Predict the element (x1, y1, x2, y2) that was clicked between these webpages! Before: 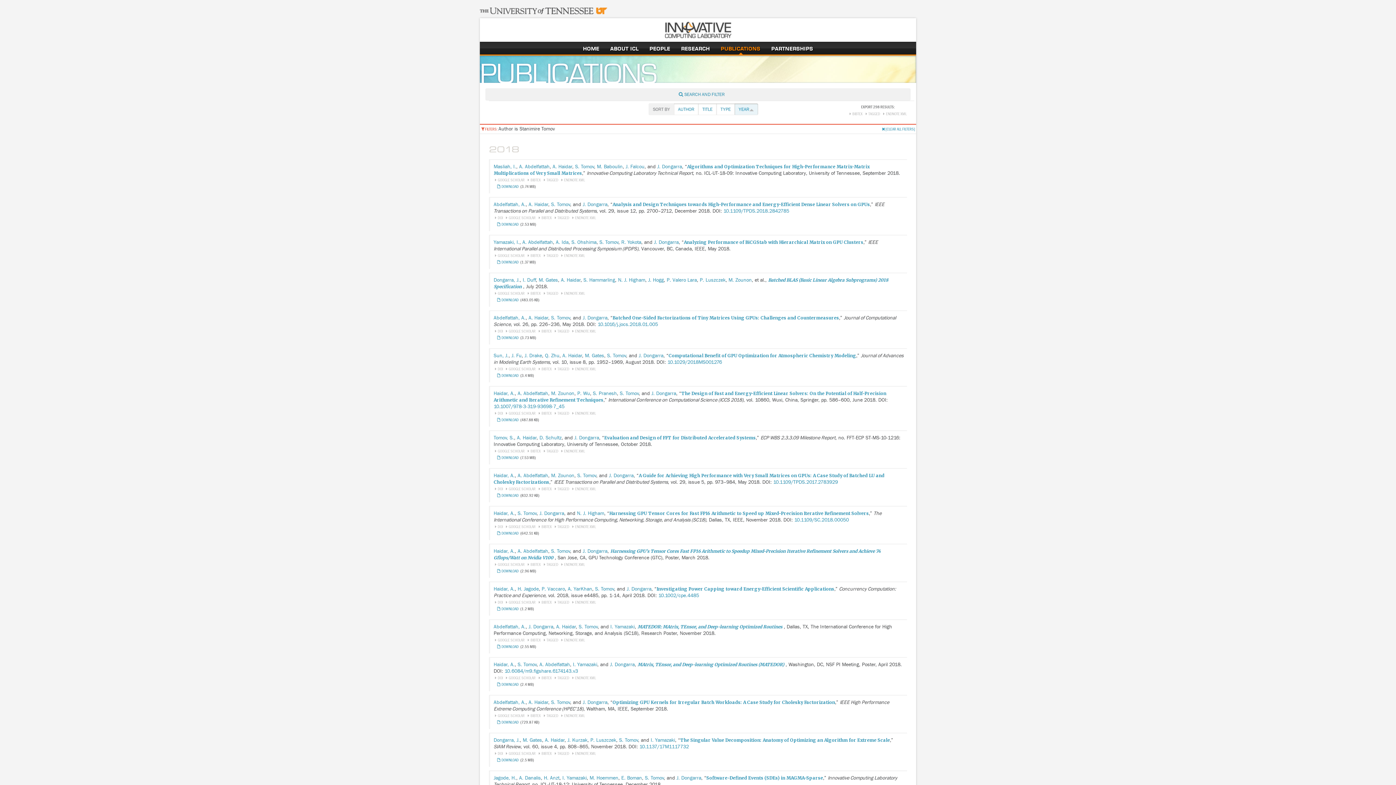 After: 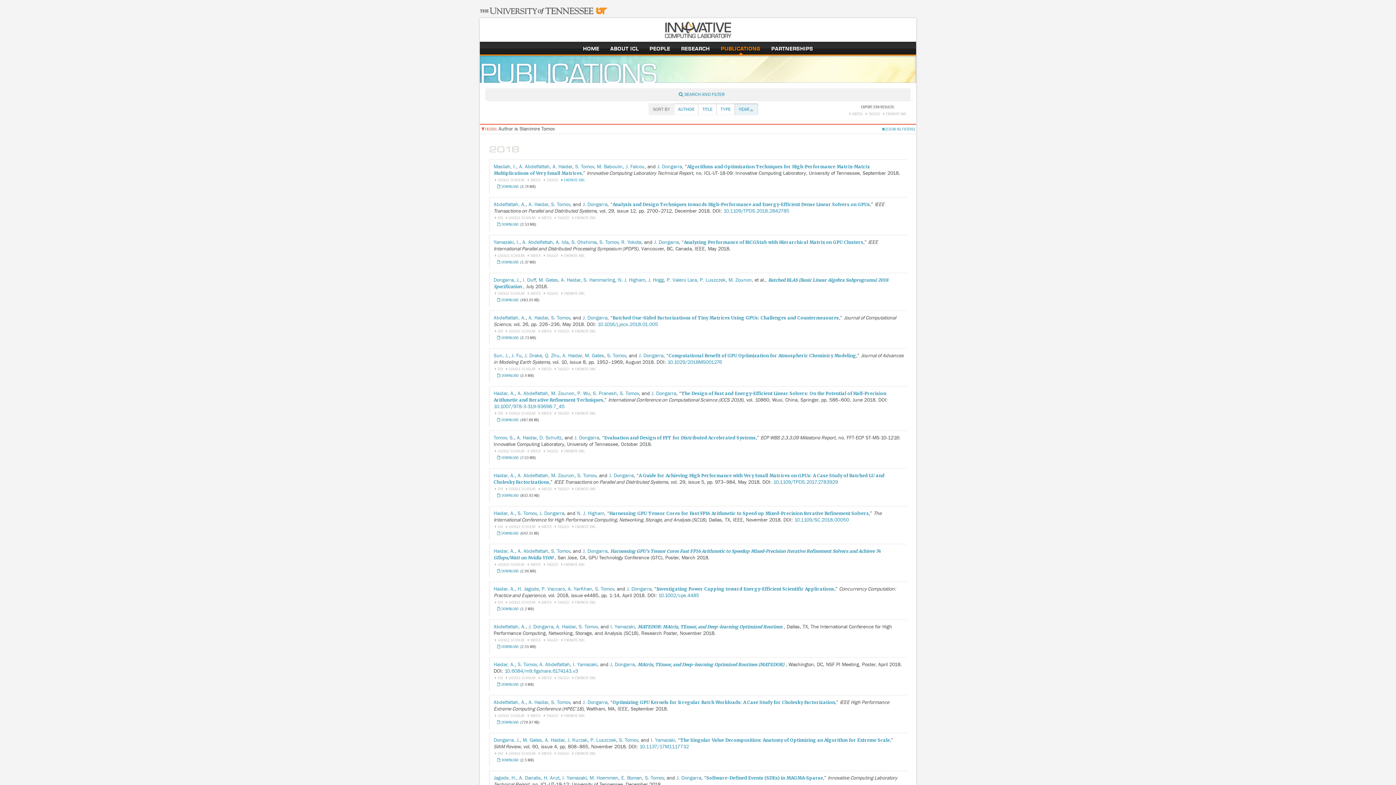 Action: bbox: (560, 177, 585, 182) label: ENDNOTE XML